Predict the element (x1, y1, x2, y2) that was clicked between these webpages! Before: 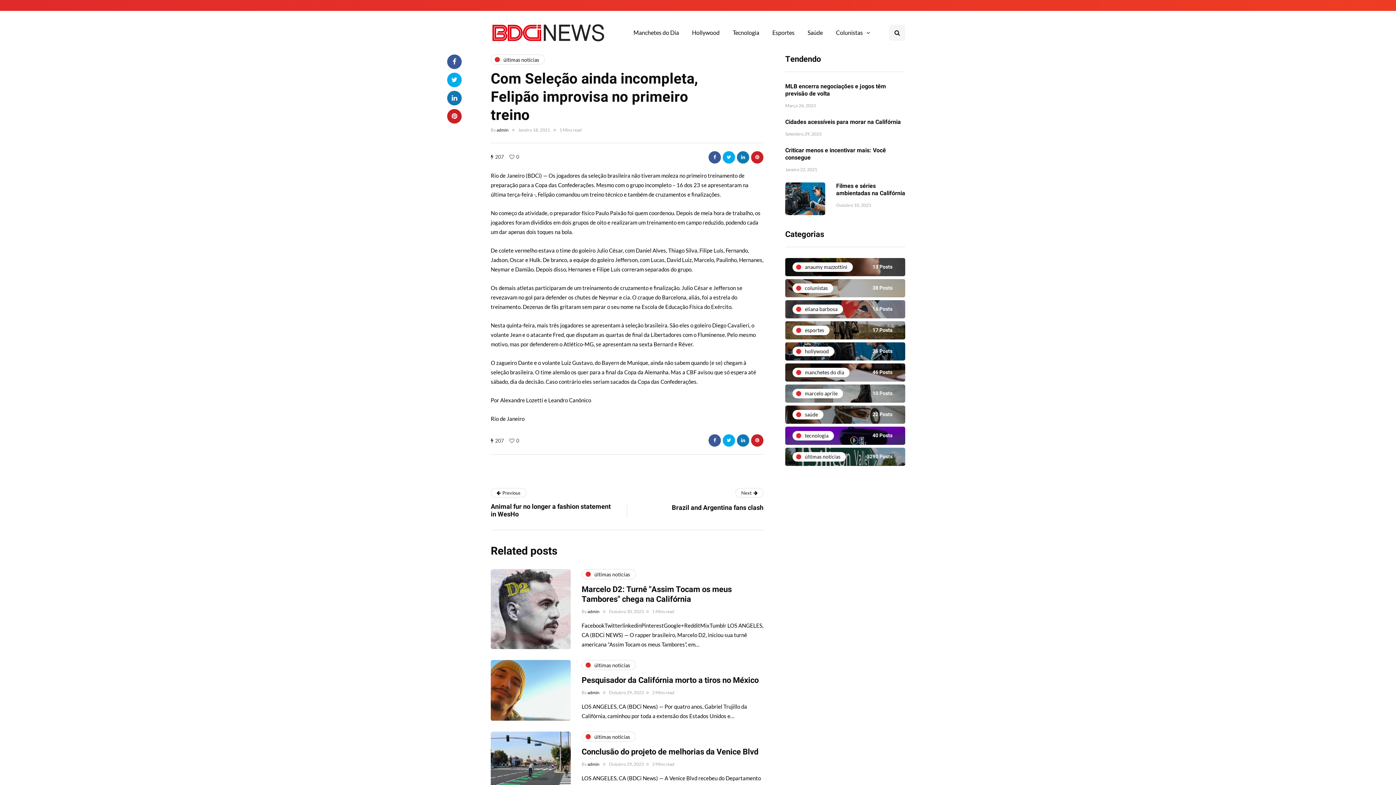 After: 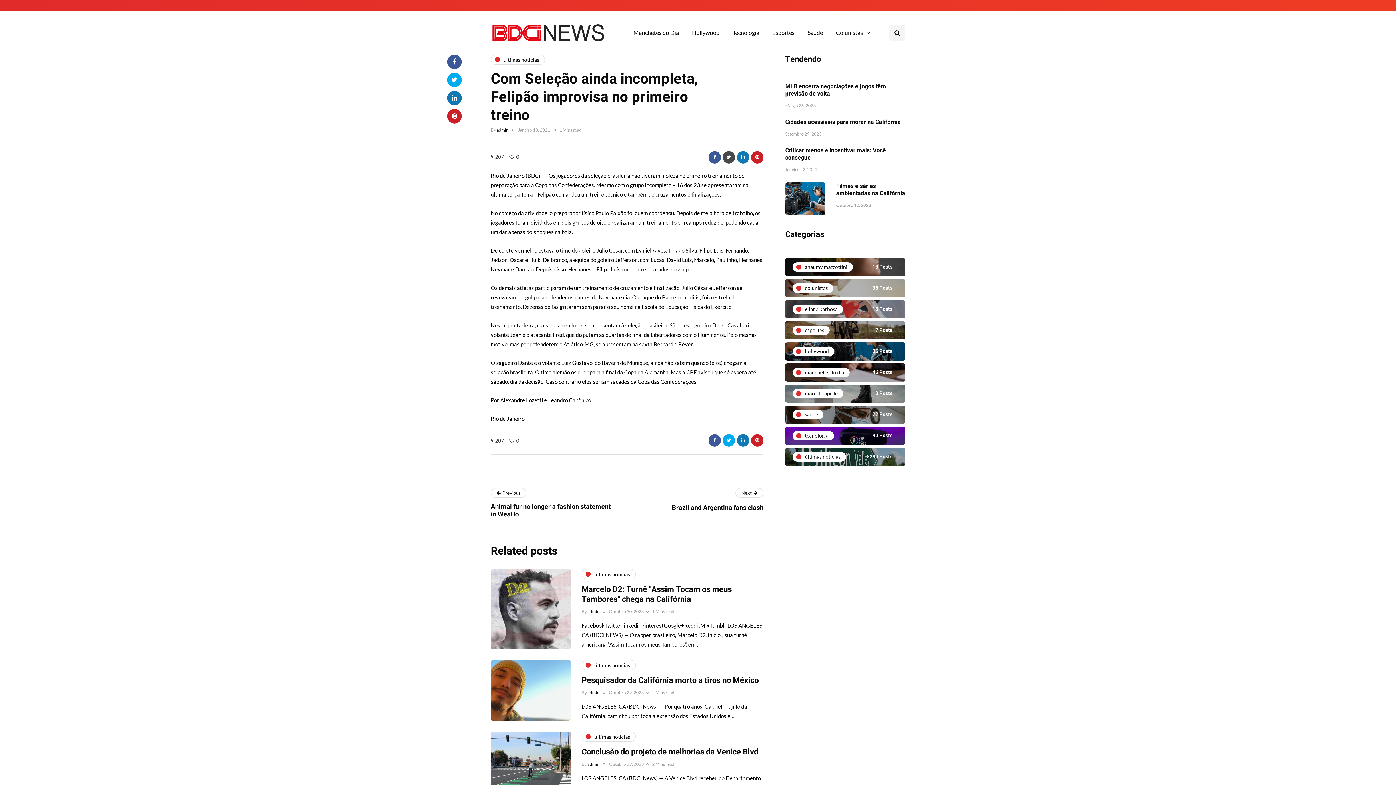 Action: bbox: (722, 151, 735, 163)